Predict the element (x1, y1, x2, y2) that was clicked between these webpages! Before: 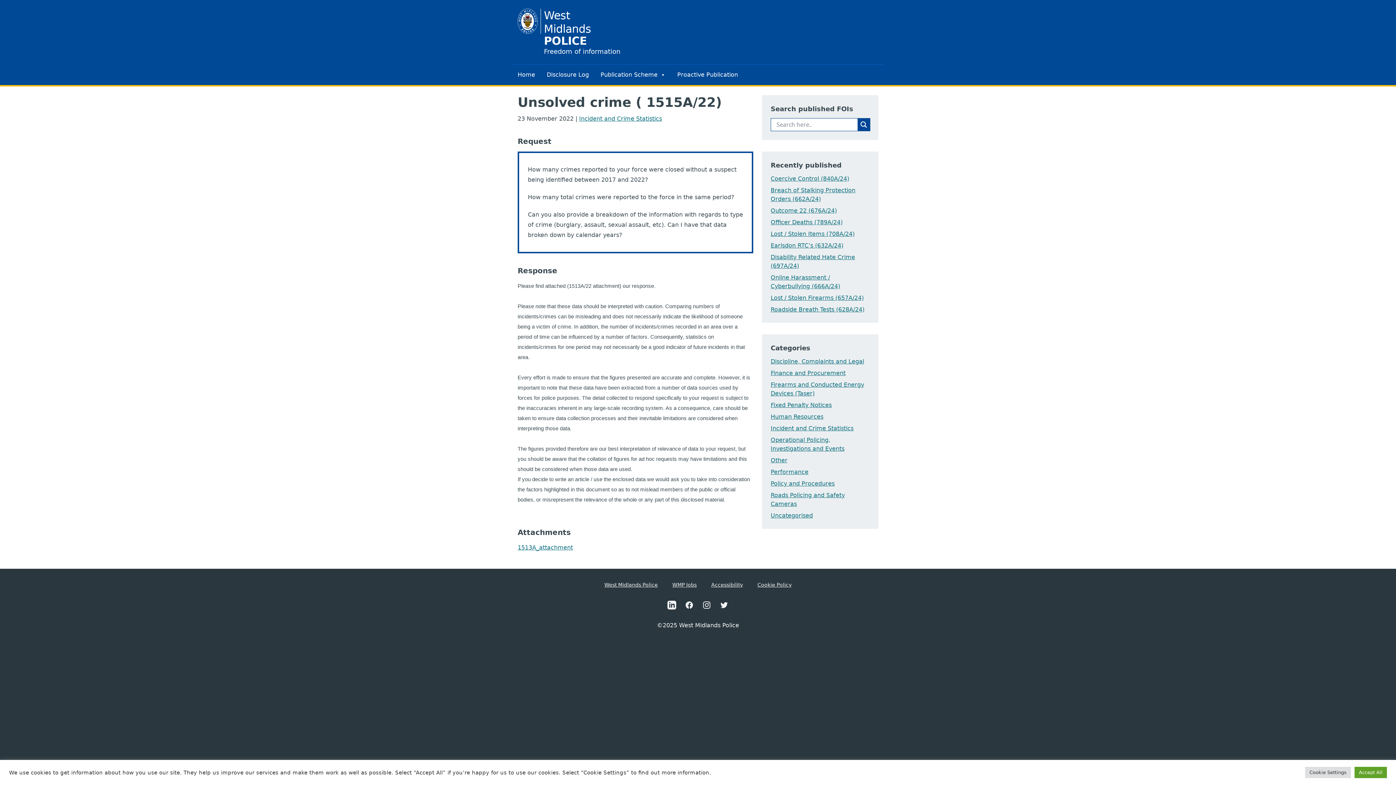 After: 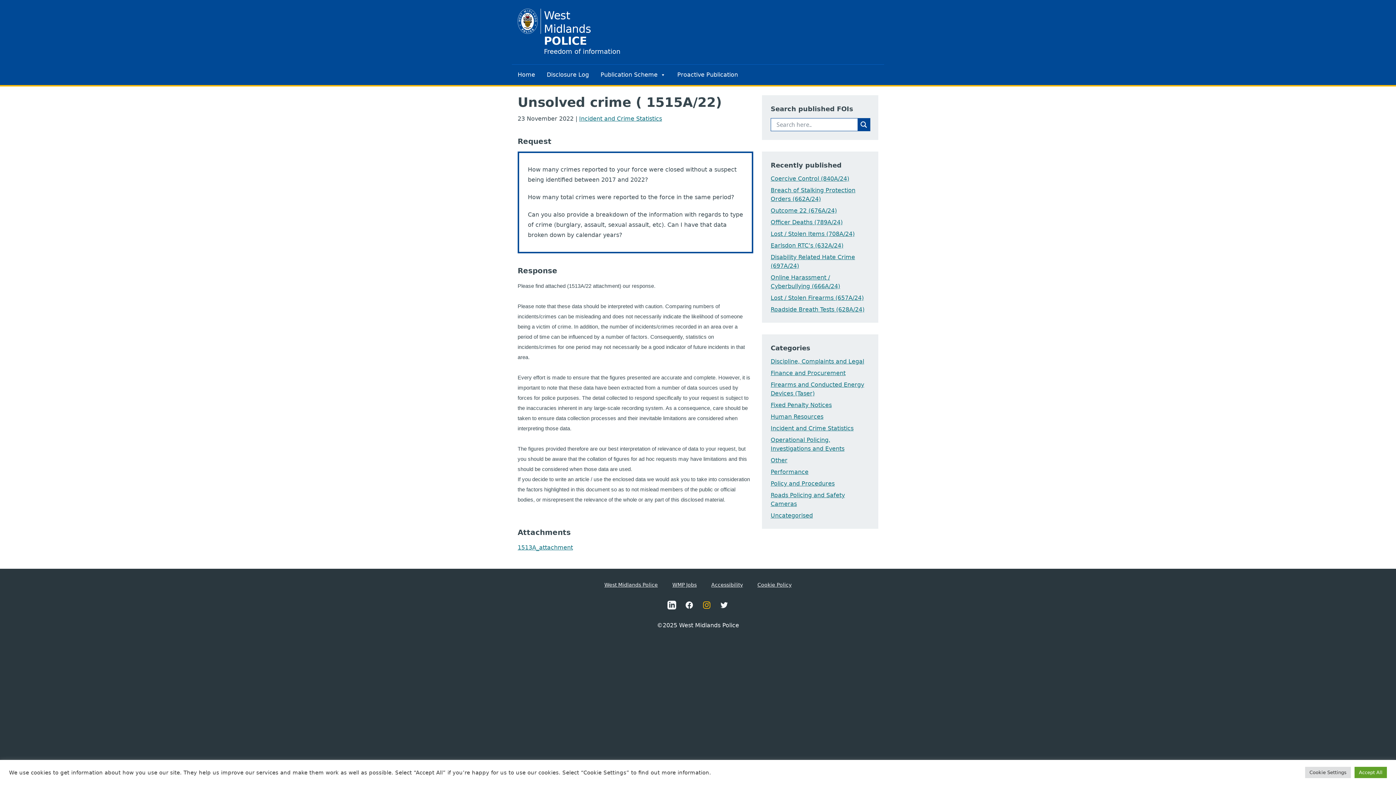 Action: label: This is an external link to West Midlands Police Instagram Account(Opens in a new tab) bbox: (702, 601, 711, 609)